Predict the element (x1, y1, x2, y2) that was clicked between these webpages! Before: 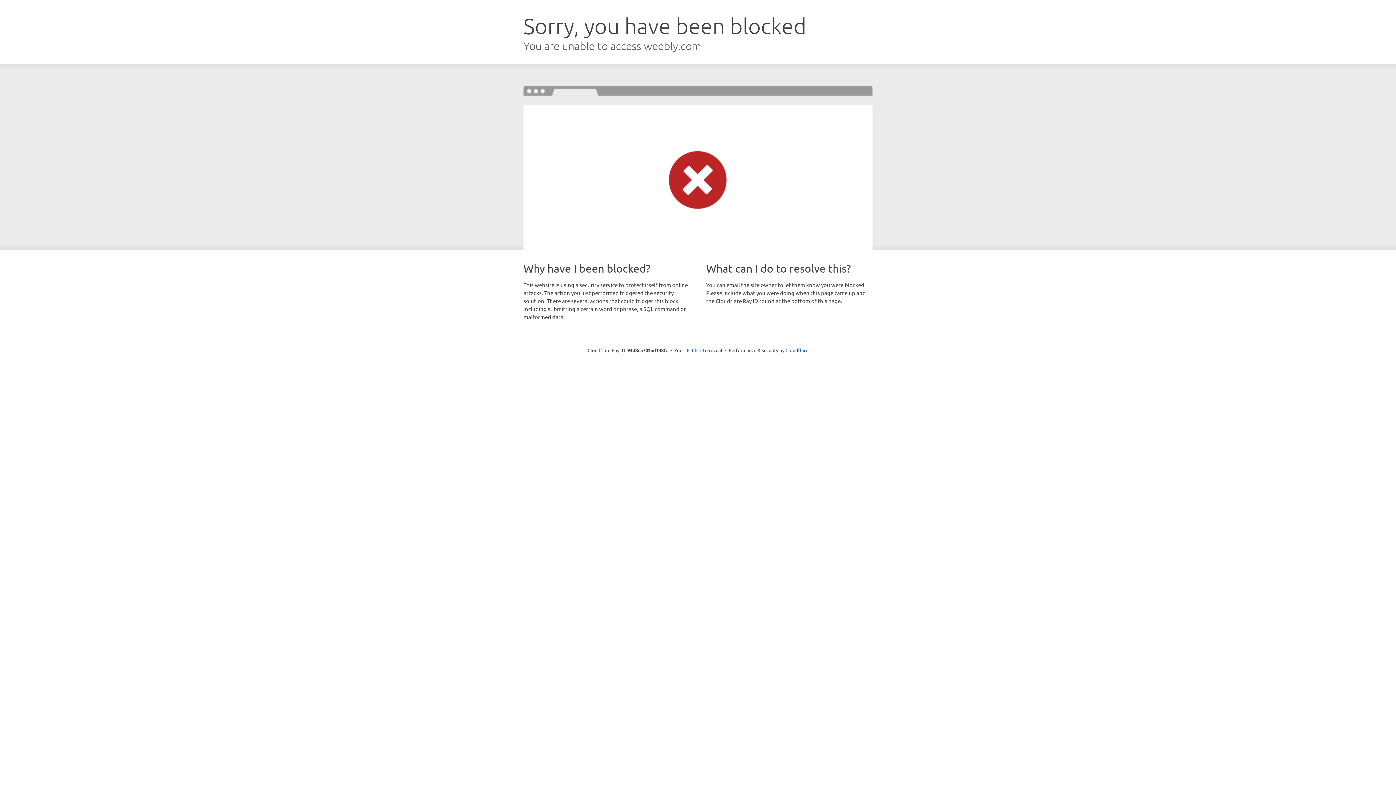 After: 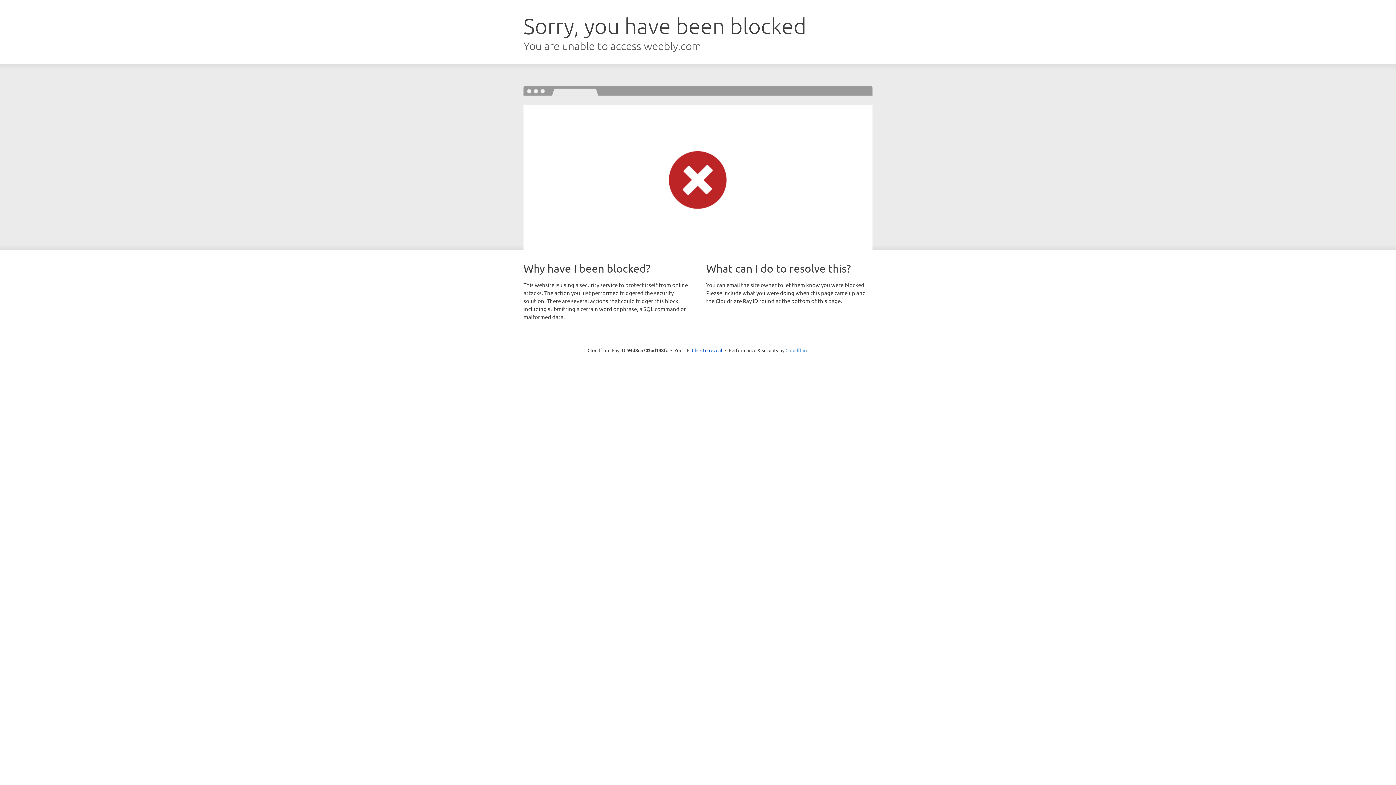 Action: label: Cloudflare bbox: (785, 347, 808, 353)